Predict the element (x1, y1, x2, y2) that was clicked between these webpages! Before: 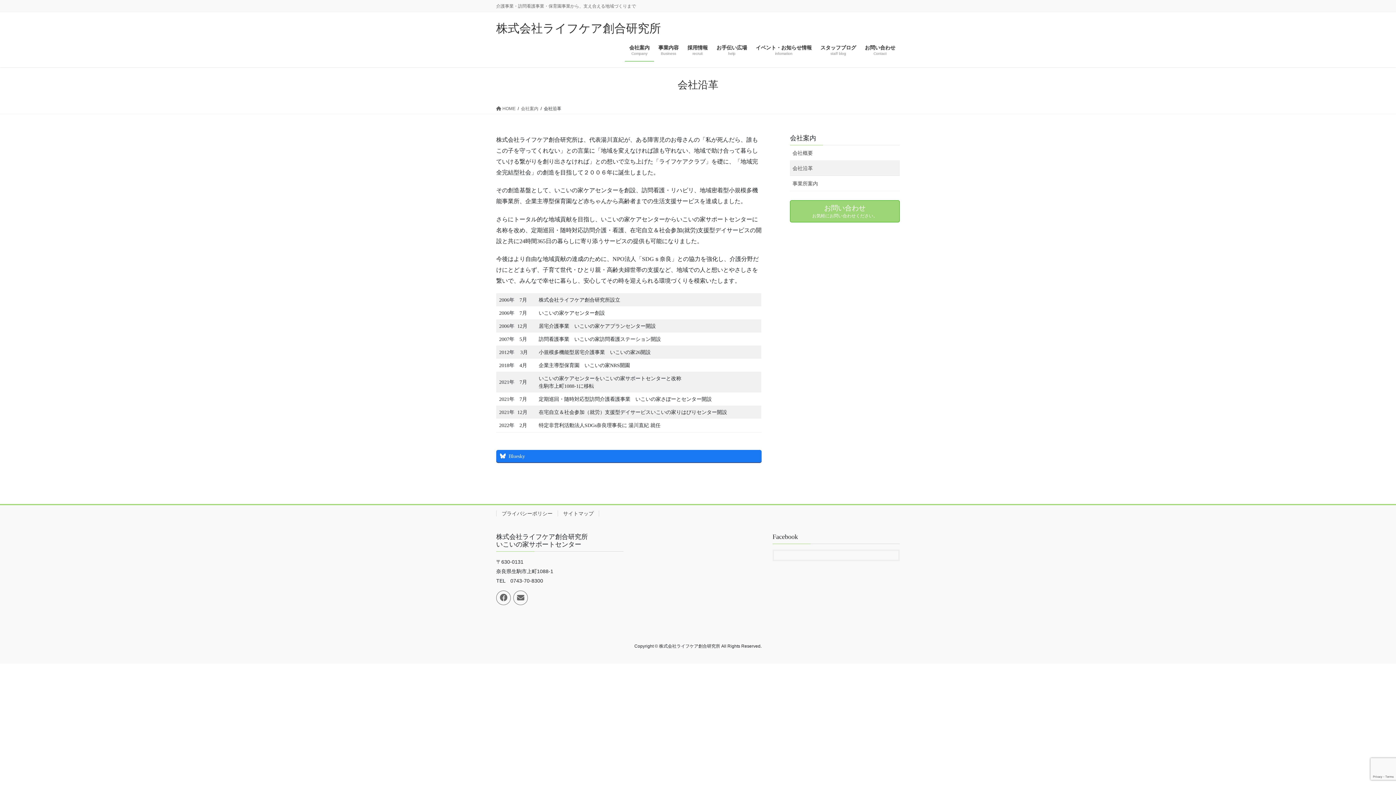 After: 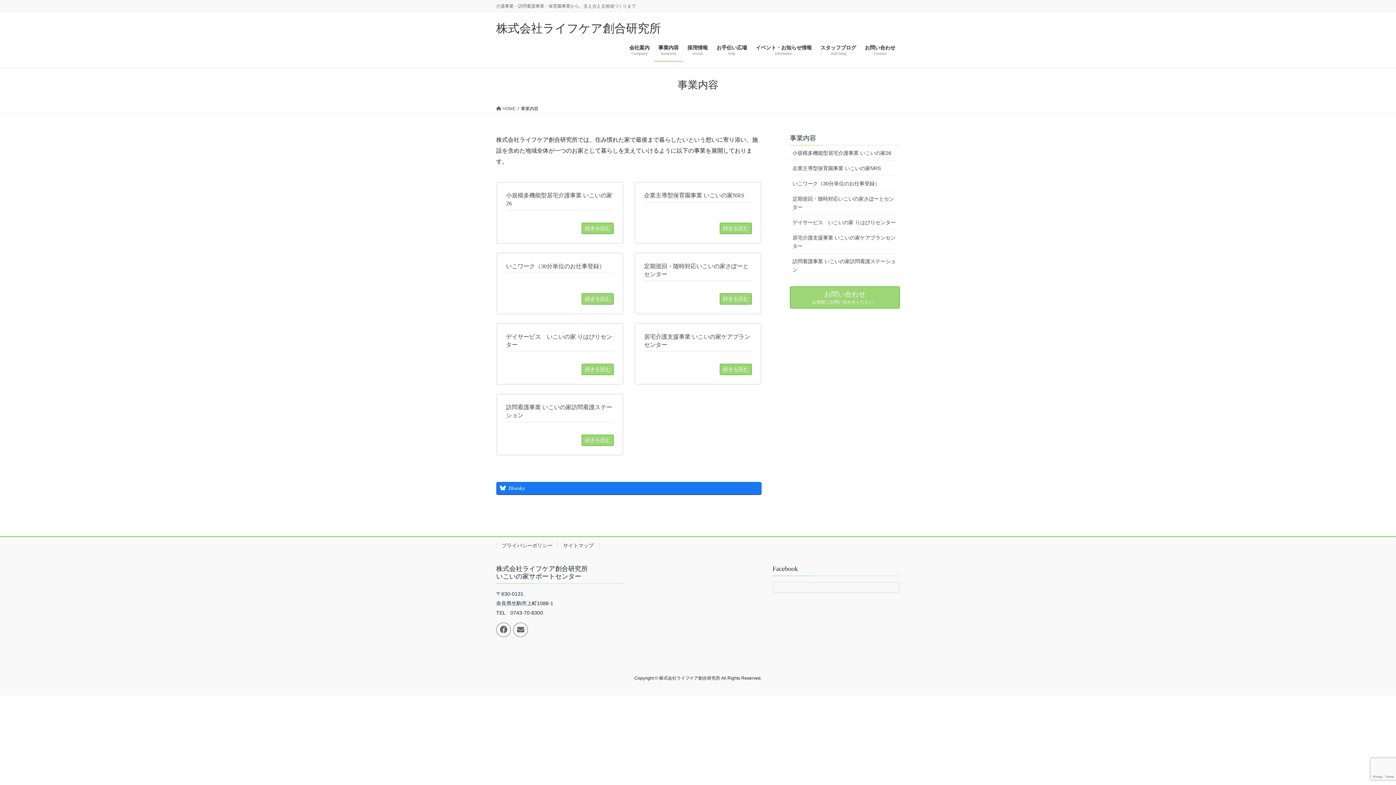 Action: bbox: (654, 39, 683, 61) label: 事業内容
Business